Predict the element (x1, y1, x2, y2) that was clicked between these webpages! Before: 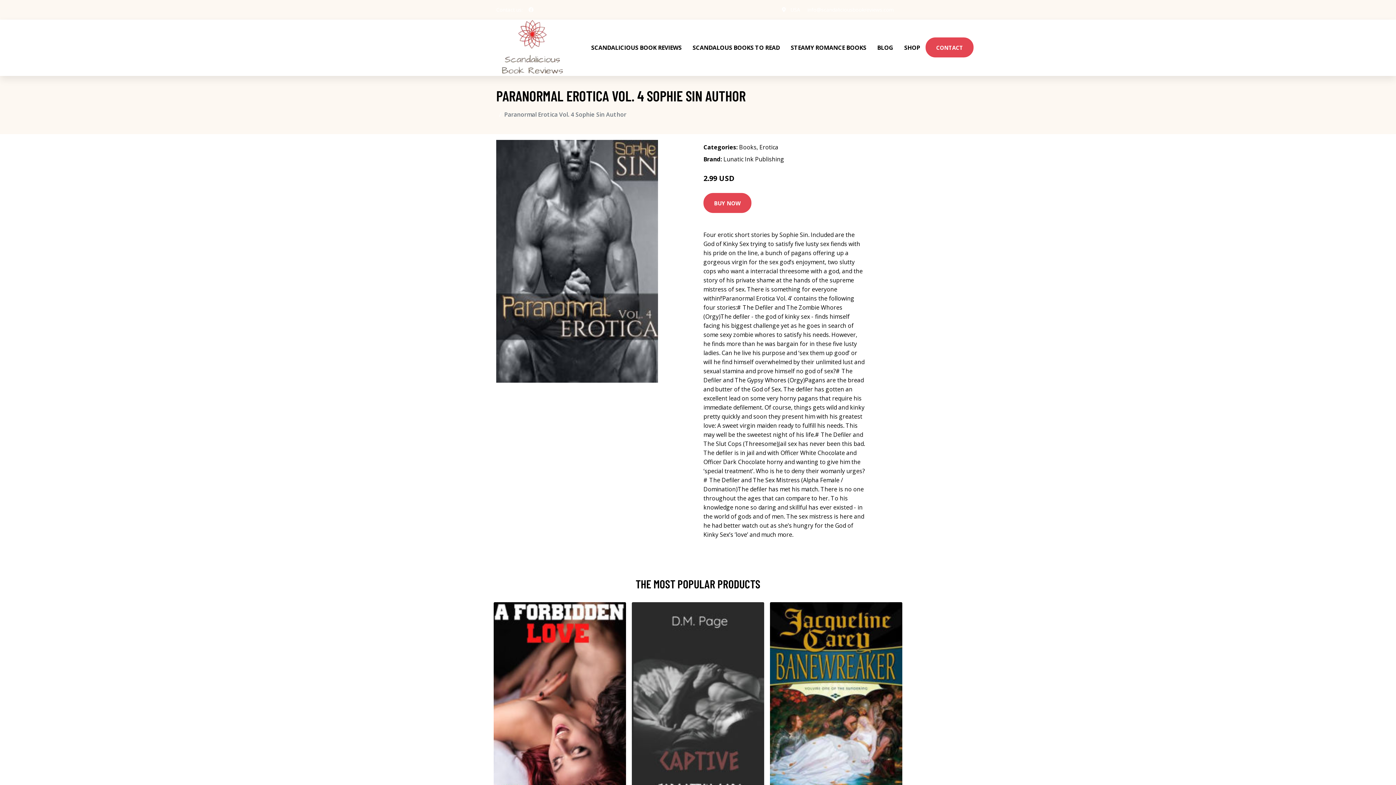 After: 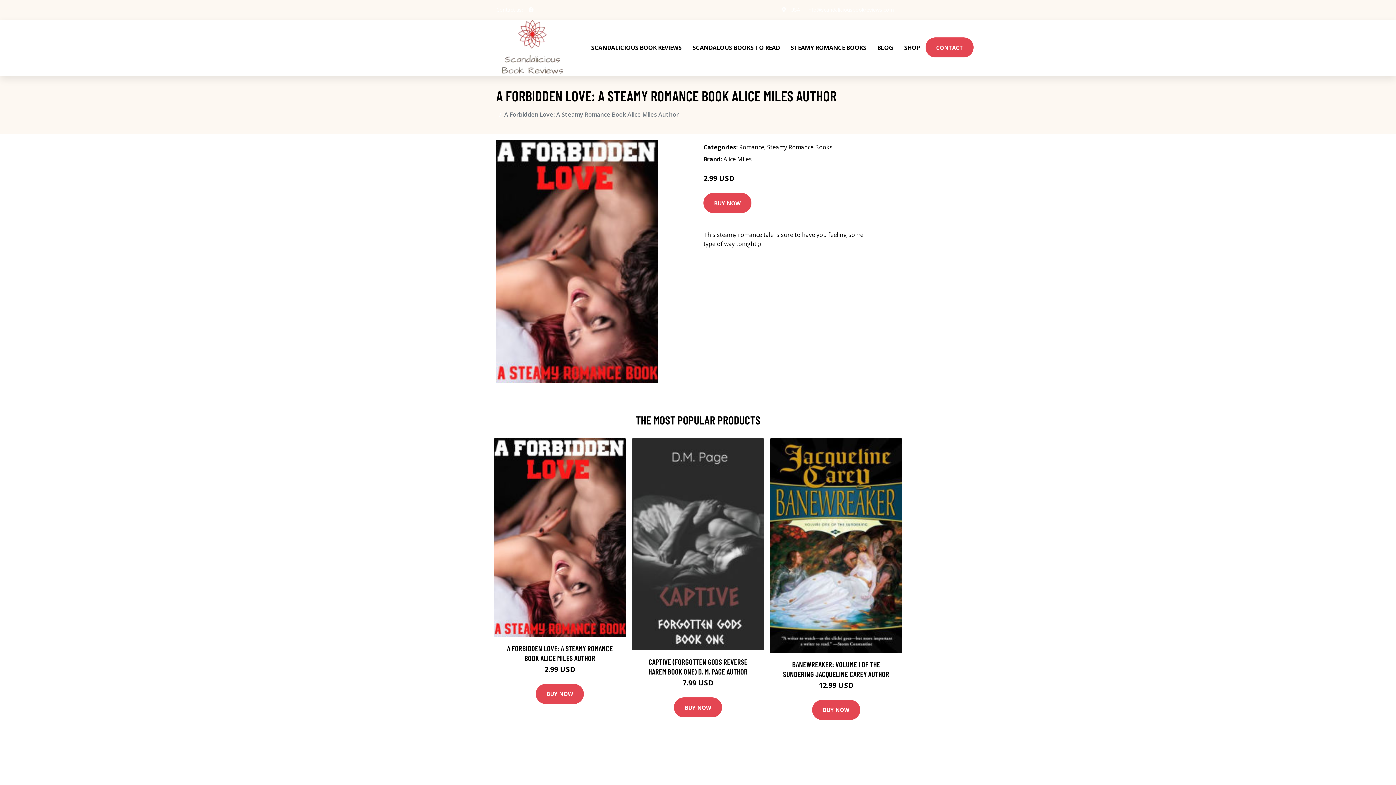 Action: bbox: (493, 602, 626, 801)